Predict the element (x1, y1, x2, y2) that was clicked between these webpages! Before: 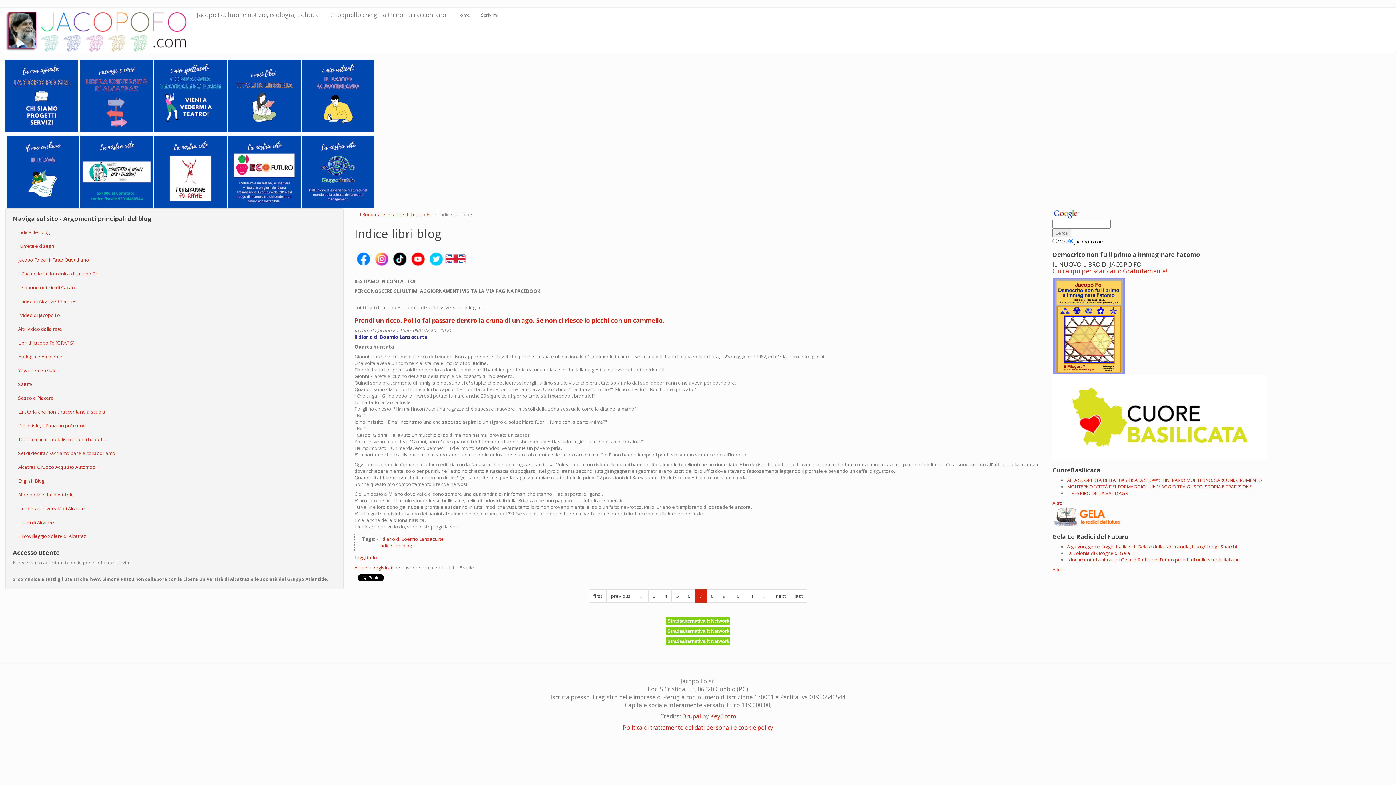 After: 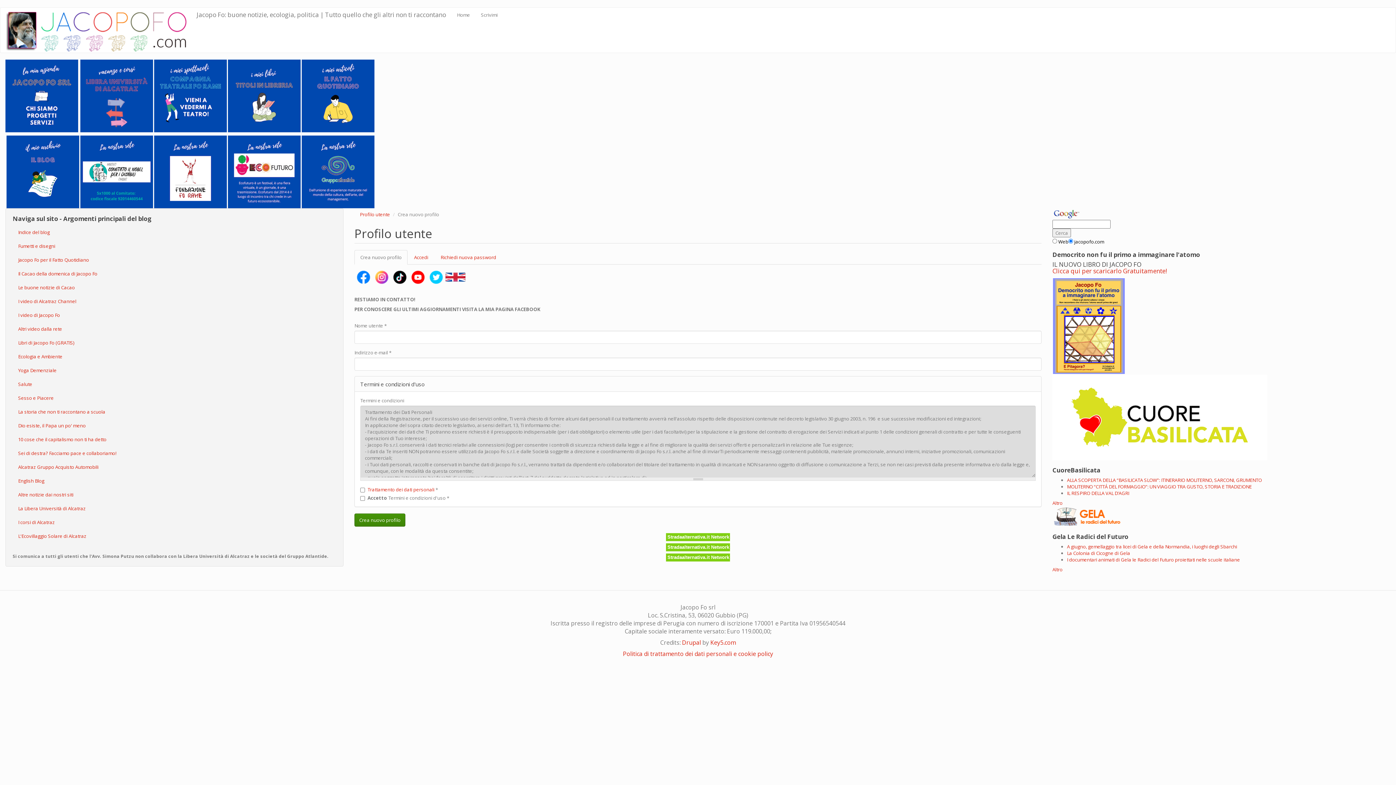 Action: label: registrati bbox: (373, 564, 393, 571)